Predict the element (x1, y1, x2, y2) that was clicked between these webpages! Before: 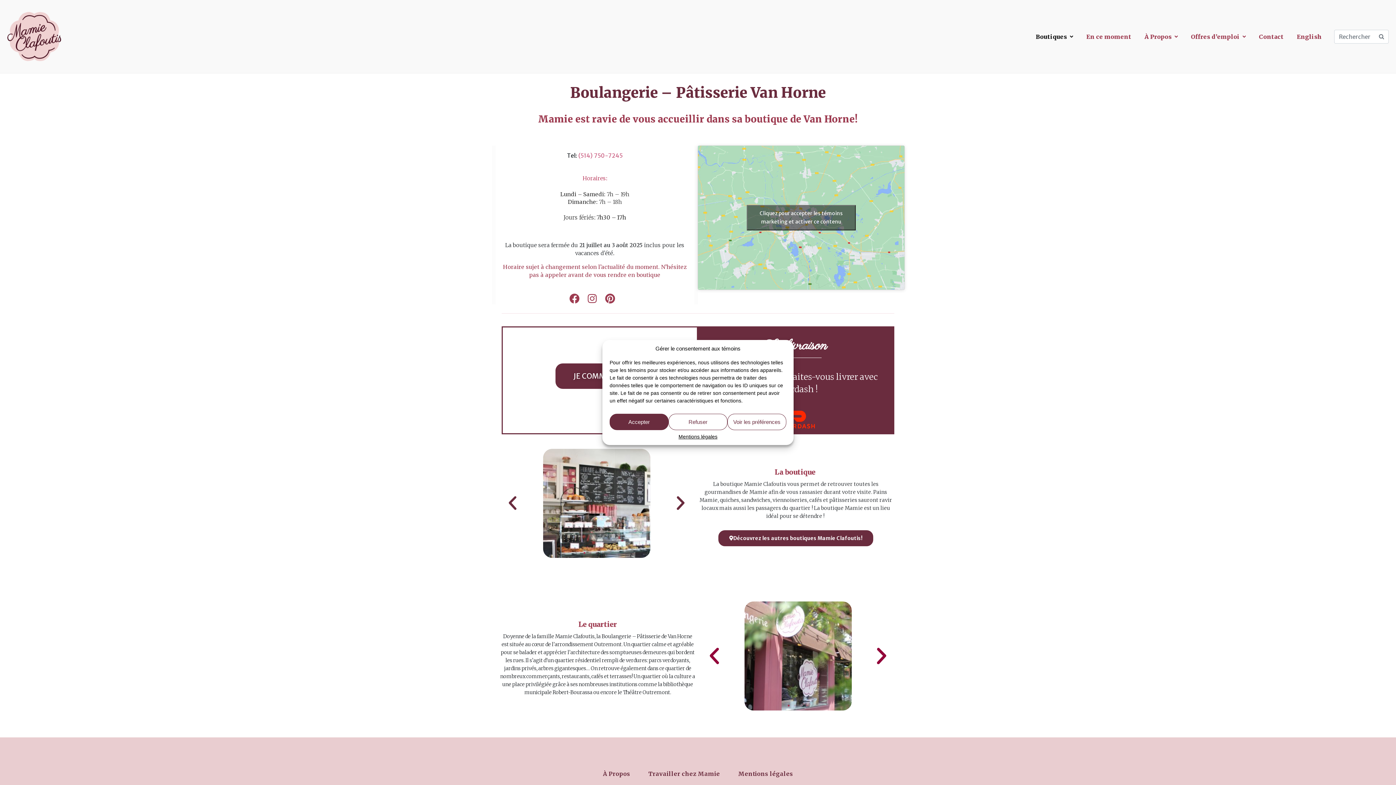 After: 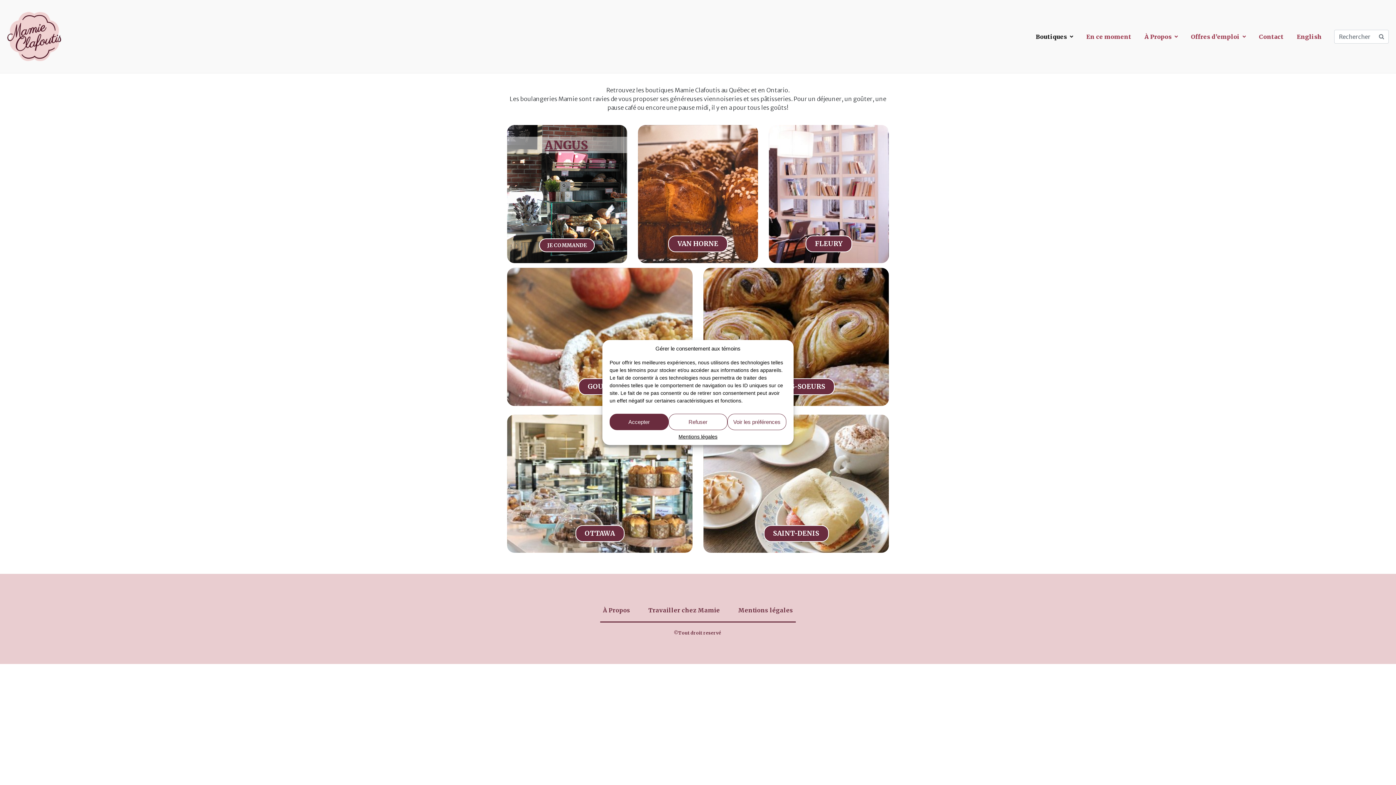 Action: bbox: (1033, 29, 1076, 43) label: Boutiques